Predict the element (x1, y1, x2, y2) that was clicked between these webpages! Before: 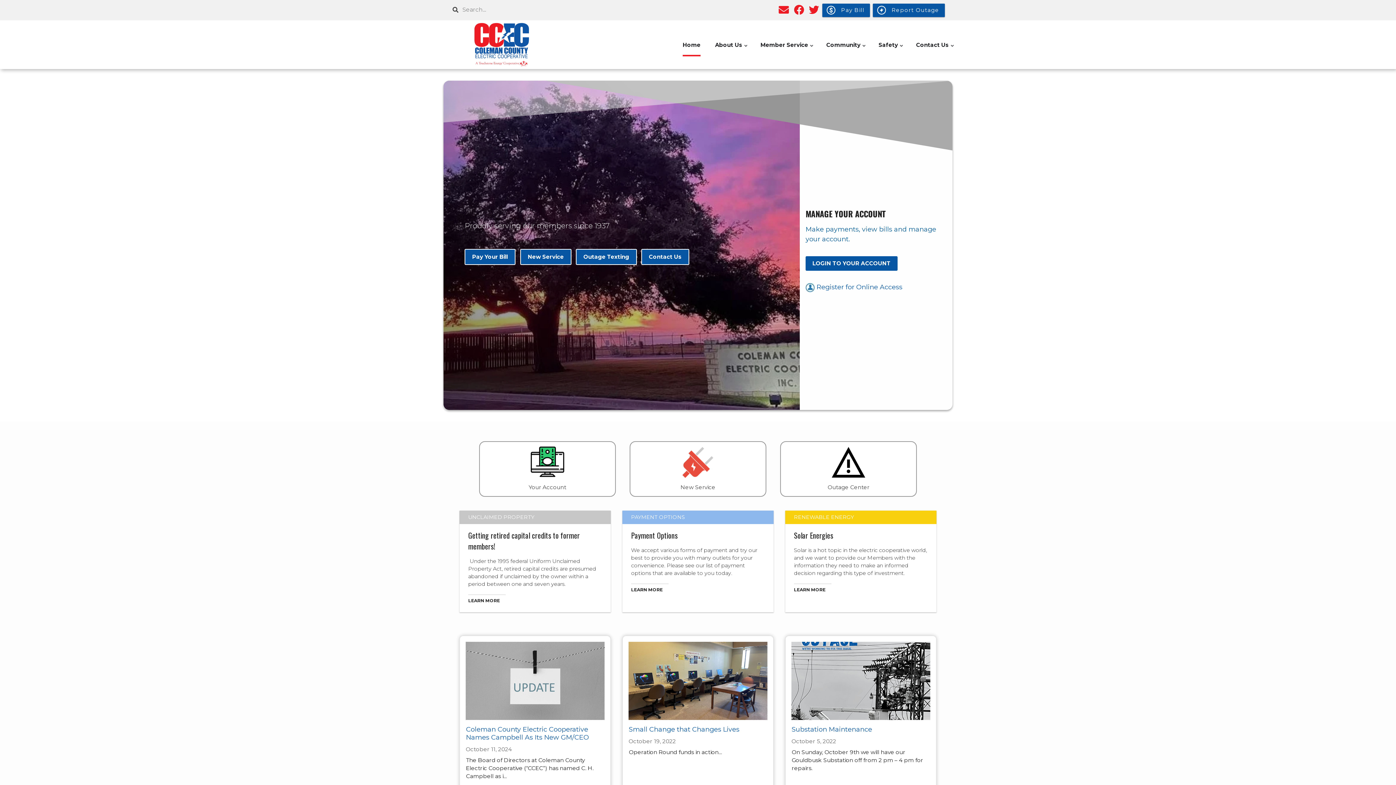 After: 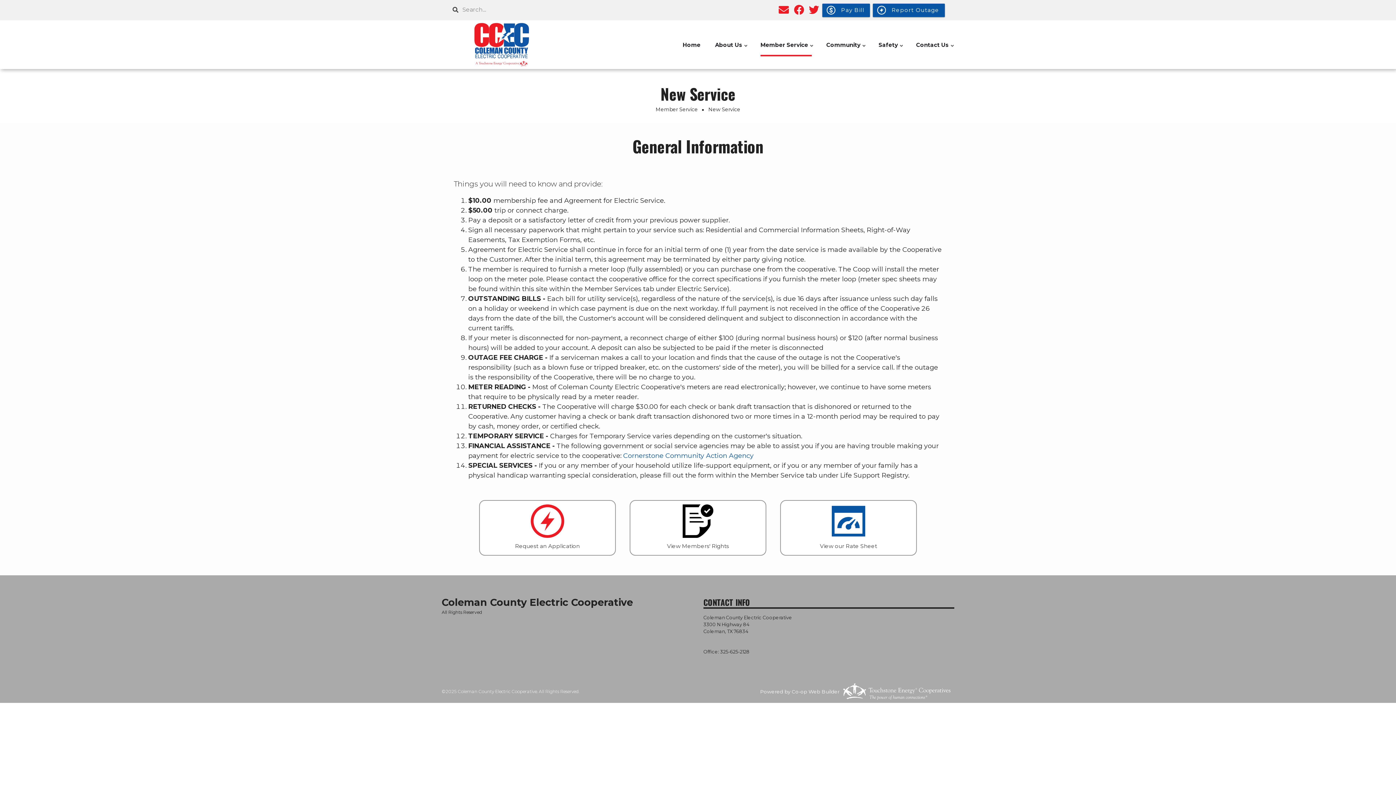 Action: label: New Service bbox: (629, 441, 766, 497)